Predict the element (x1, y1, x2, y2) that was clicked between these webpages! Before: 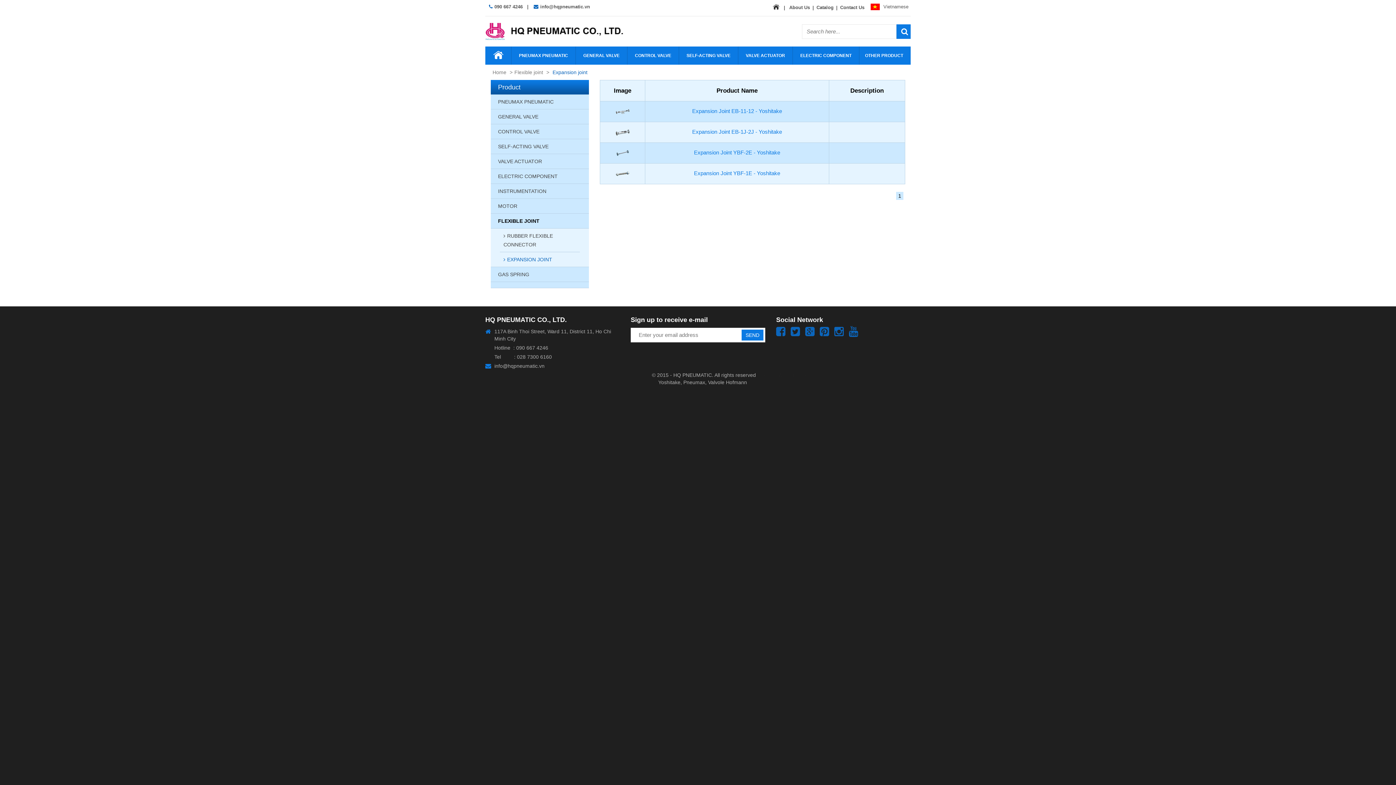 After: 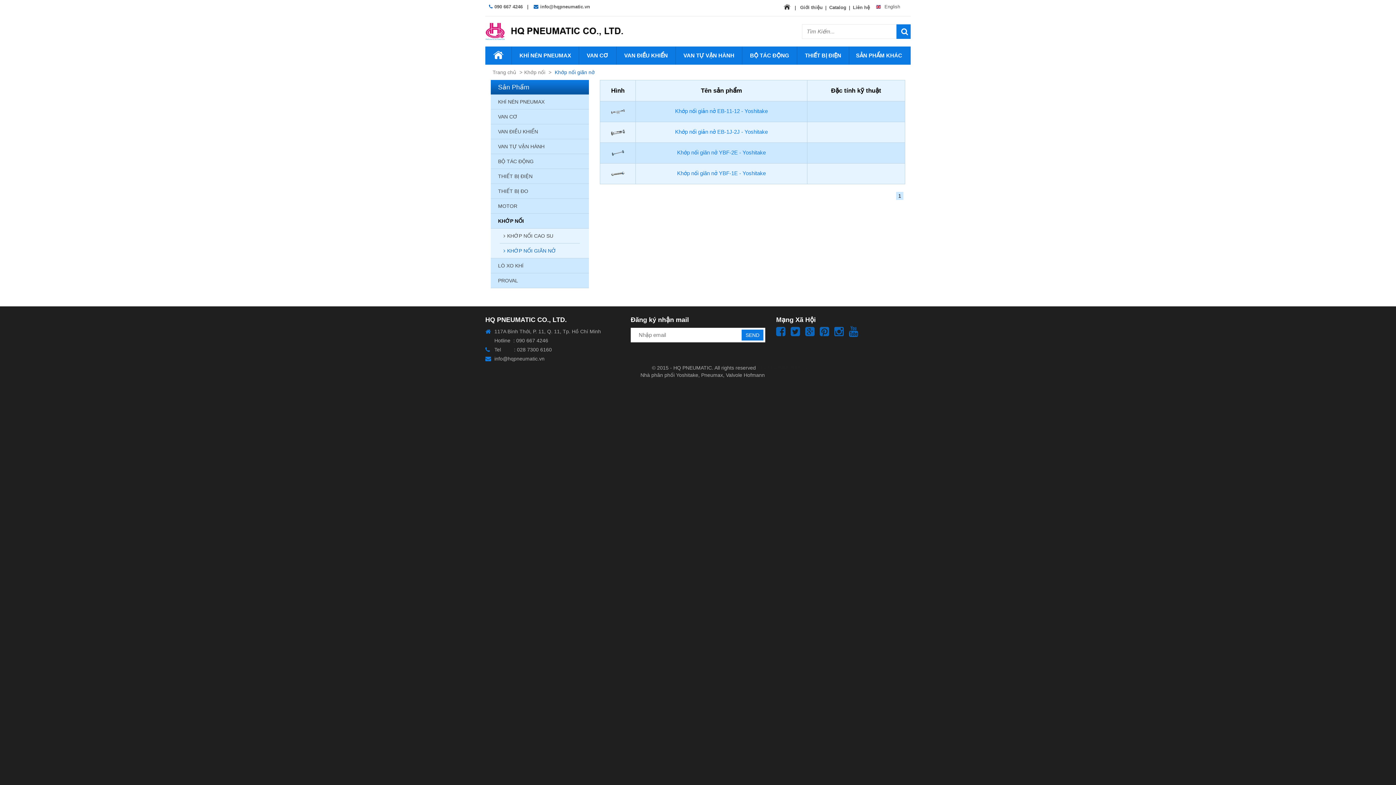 Action: bbox: (870, 4, 908, 9) label: Vietnamese